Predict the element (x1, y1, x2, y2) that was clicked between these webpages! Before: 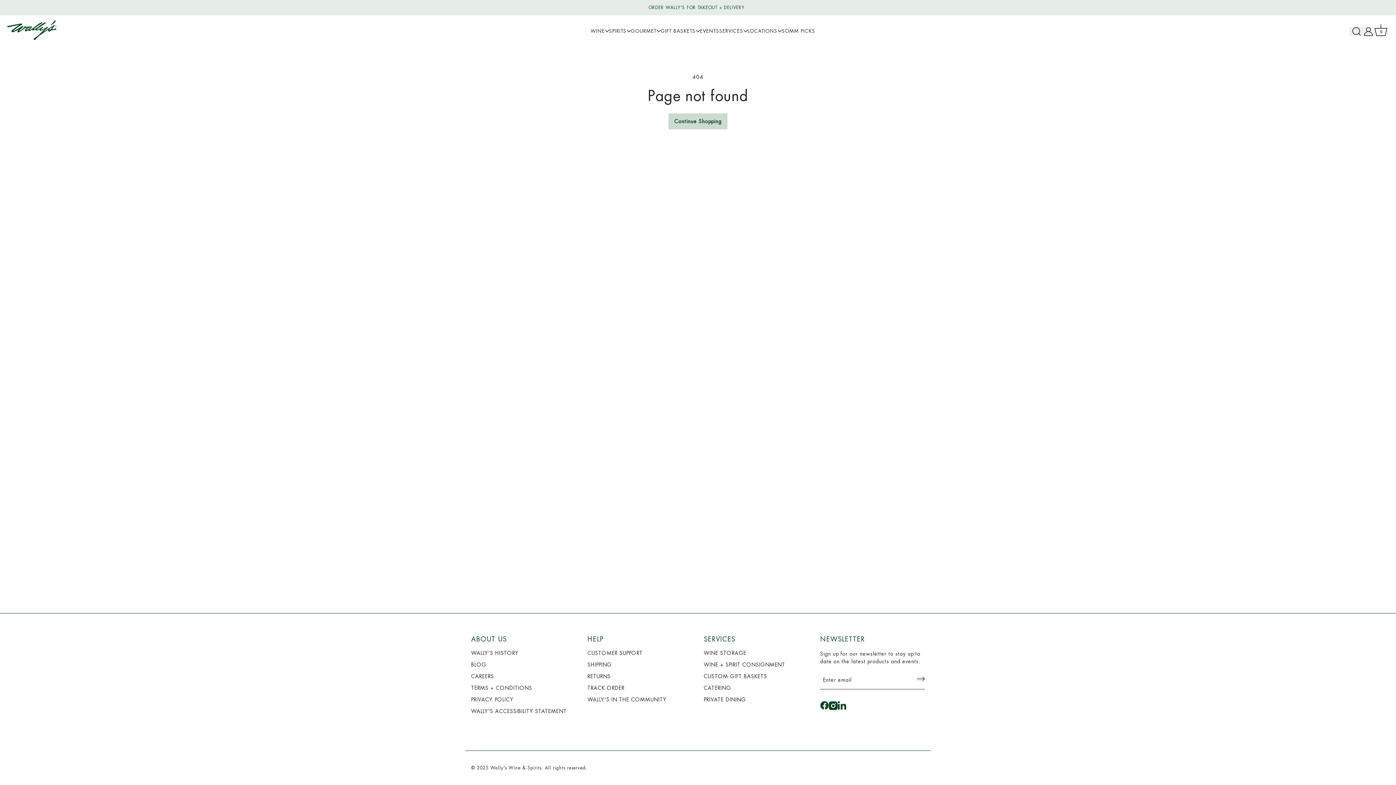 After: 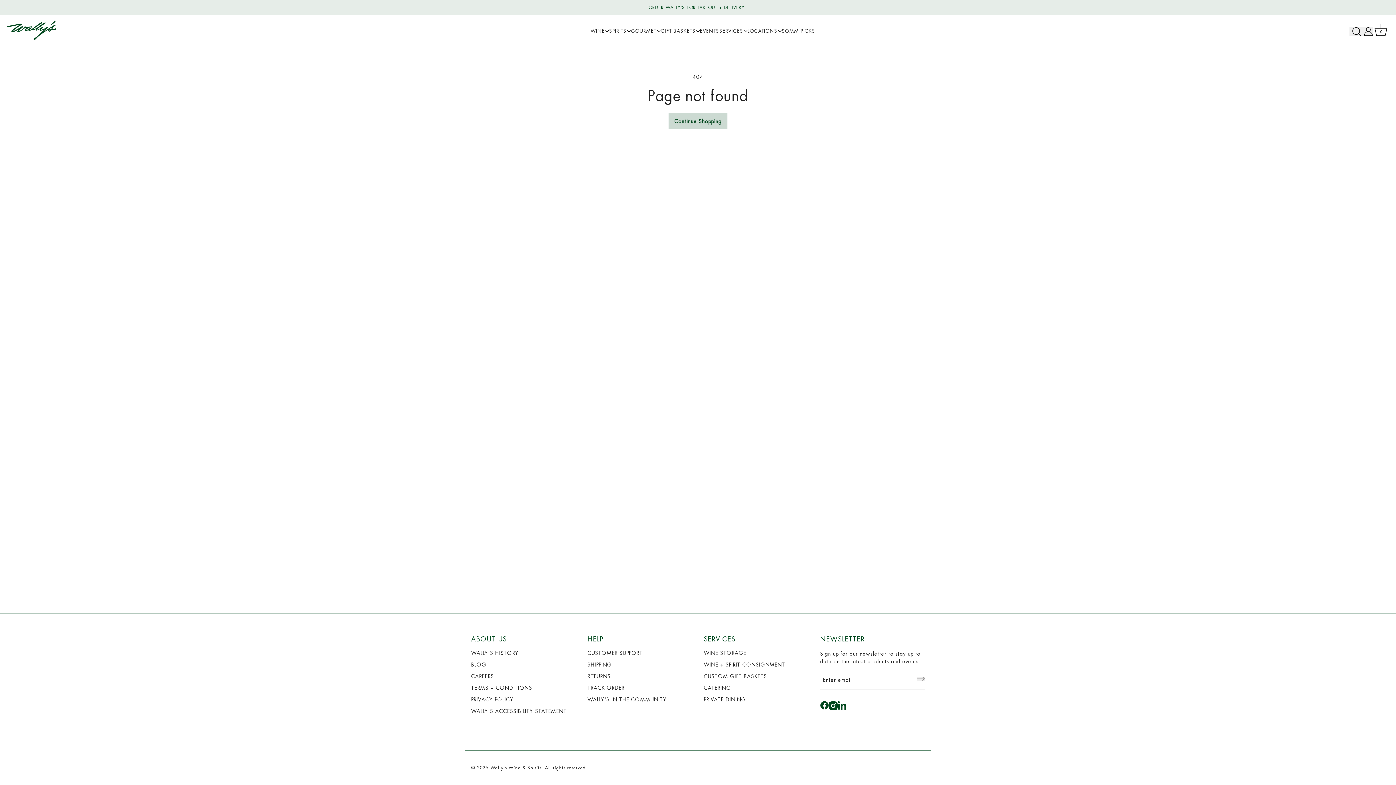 Action: label: SERVICES bbox: (719, 28, 747, 37)